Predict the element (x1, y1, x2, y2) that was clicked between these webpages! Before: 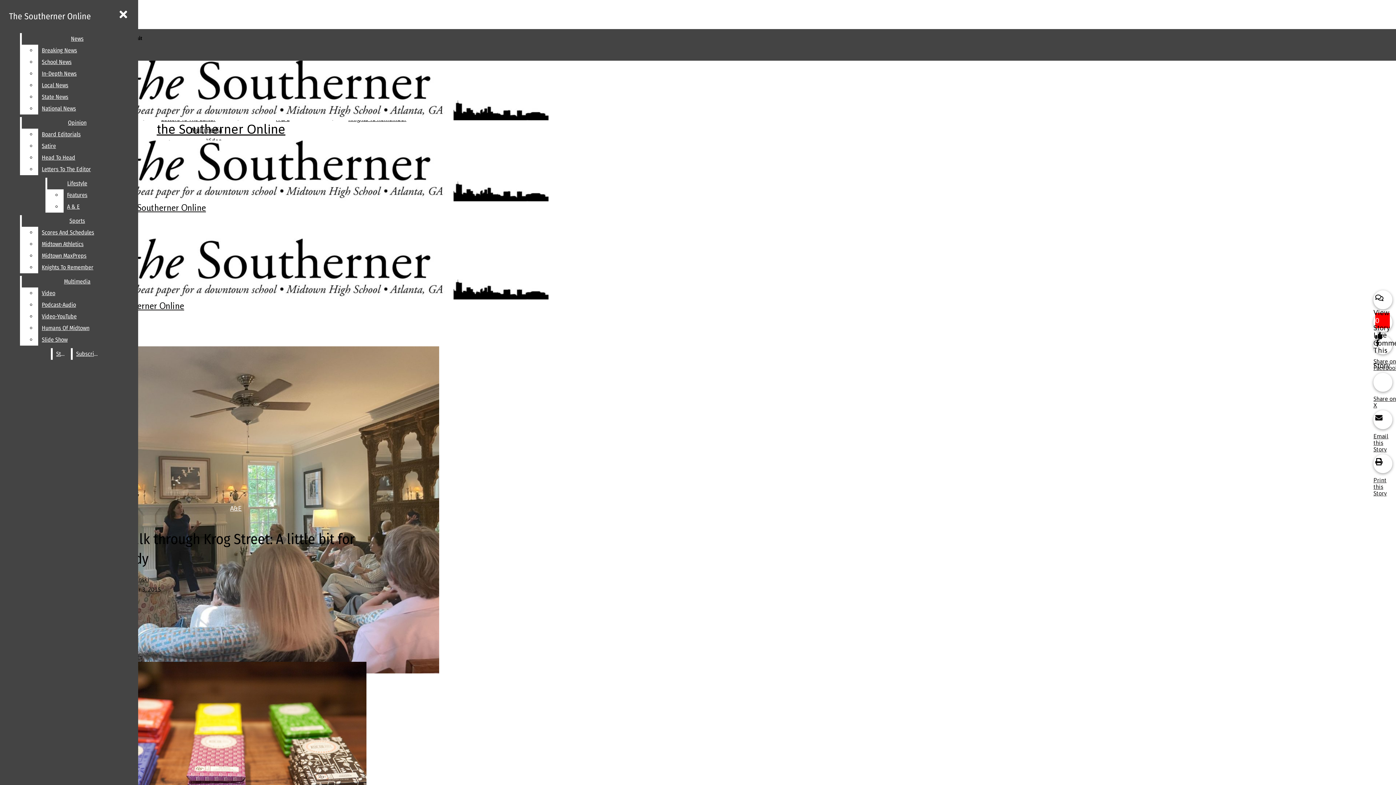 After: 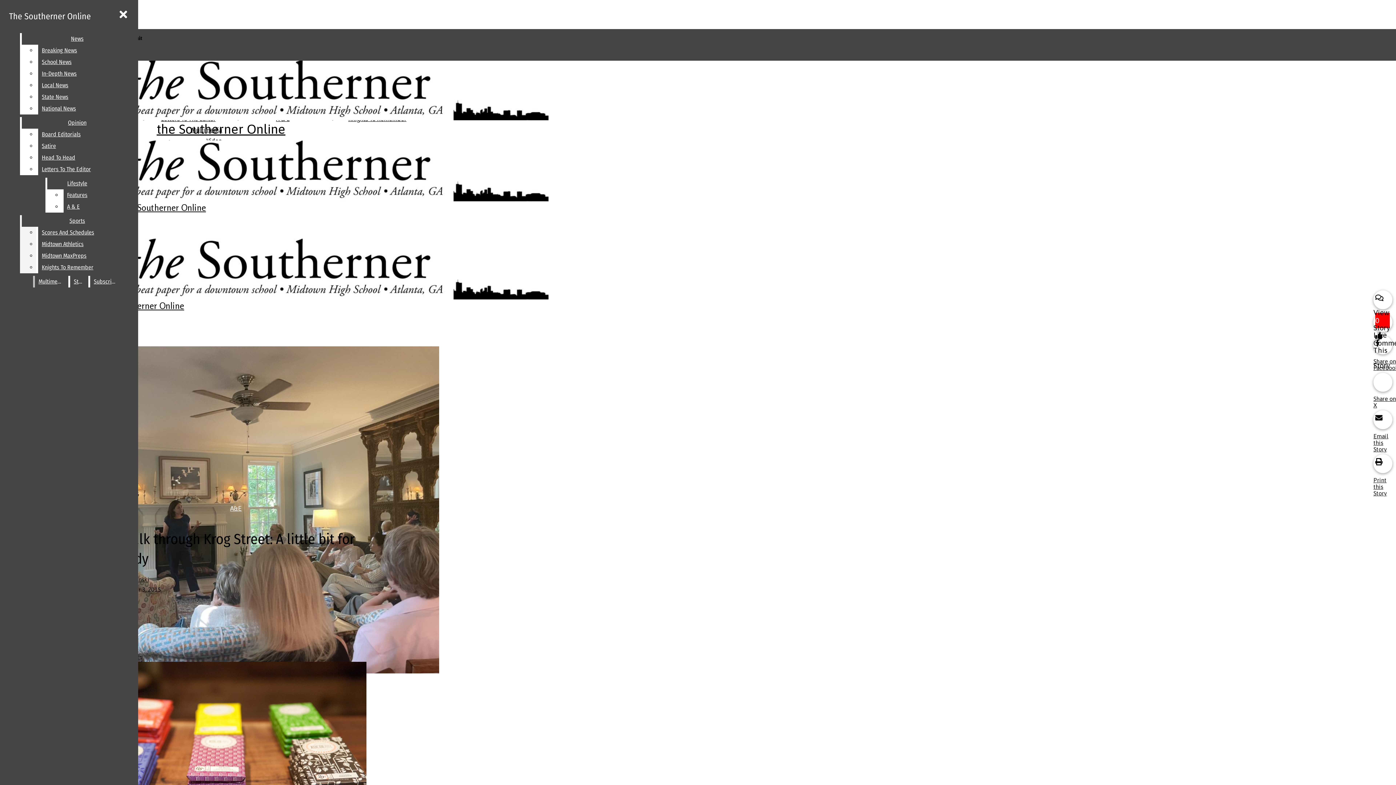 Action: label: Midtown MaxPreps bbox: (38, 250, 132, 261)